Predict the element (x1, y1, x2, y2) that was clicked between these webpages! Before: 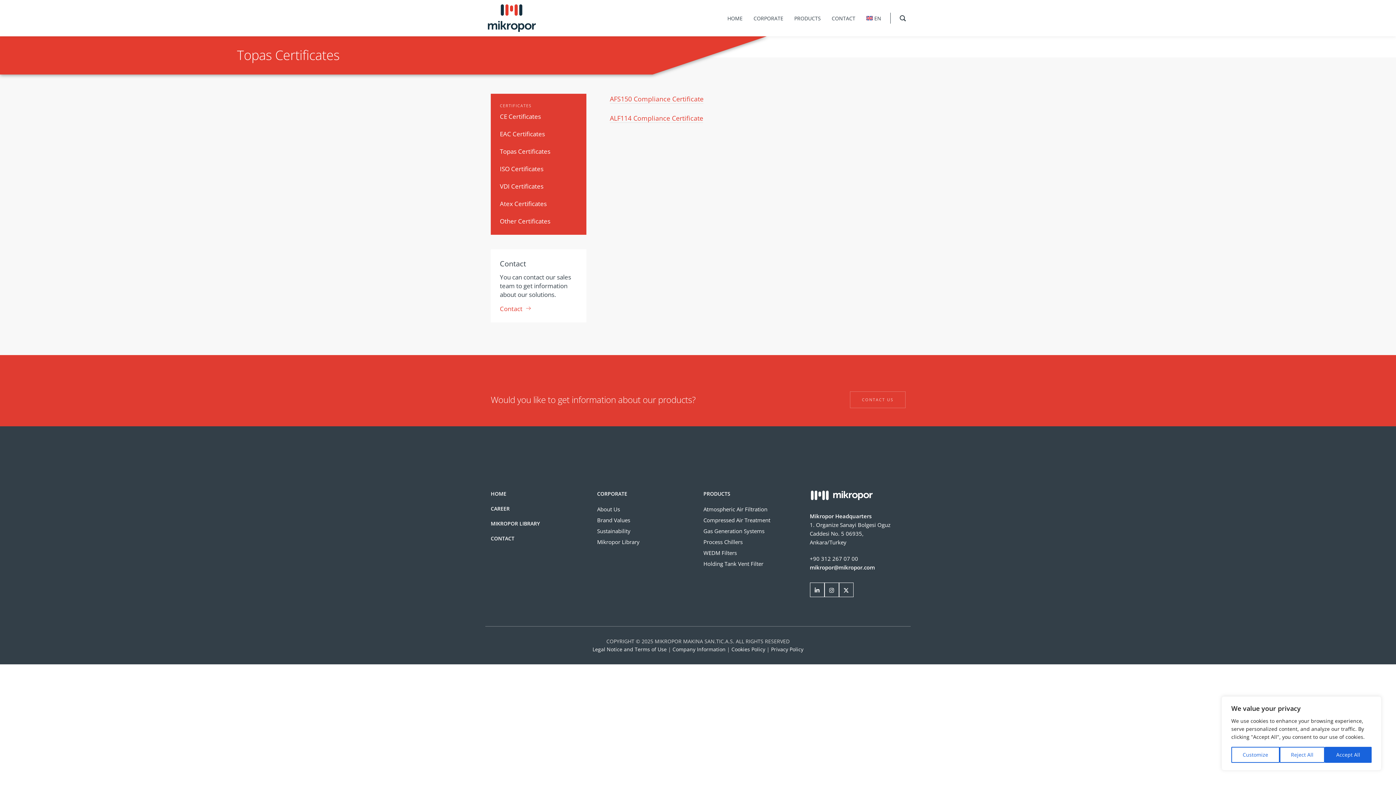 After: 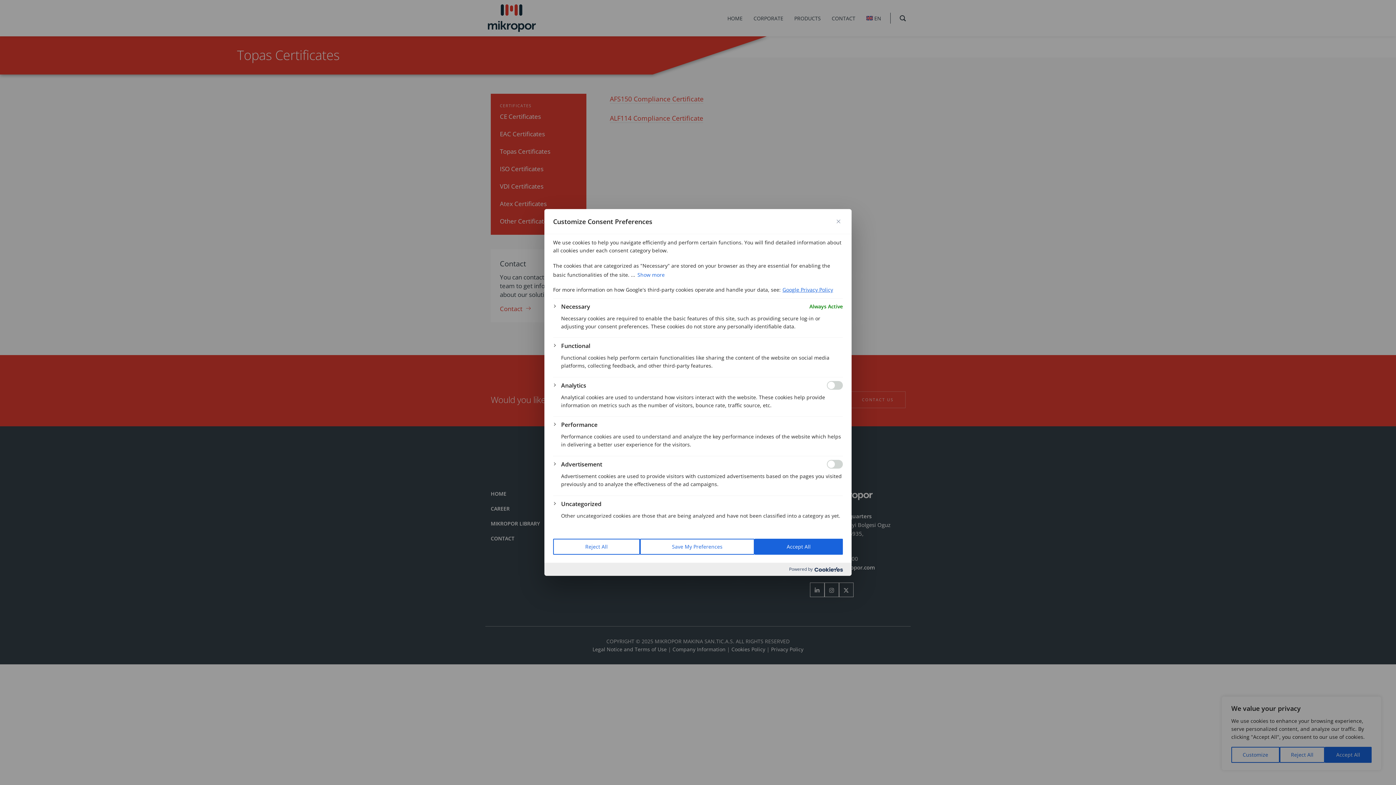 Action: label: Privacy Policy bbox: (771, 646, 803, 652)